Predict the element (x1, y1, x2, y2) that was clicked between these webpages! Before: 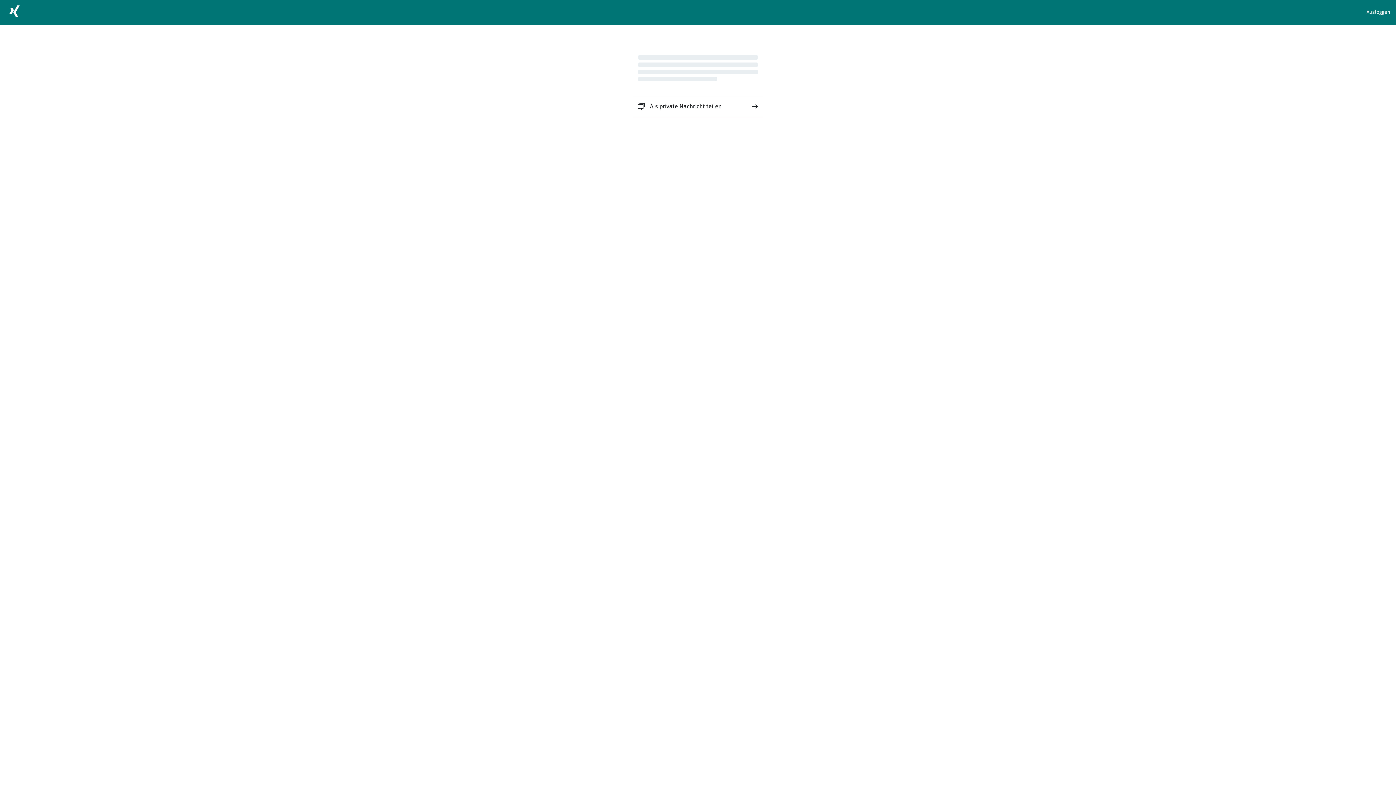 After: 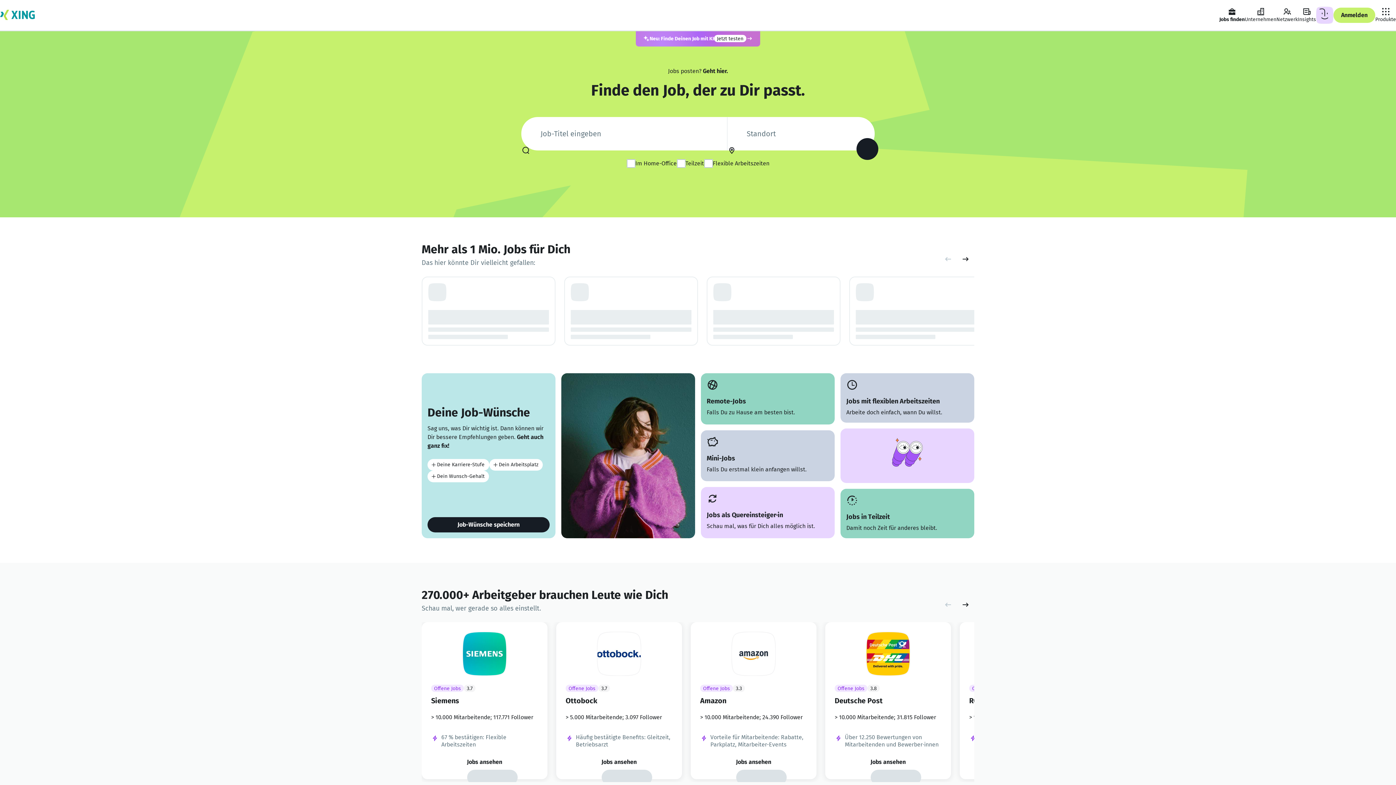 Action: bbox: (5, 2, 23, 22)